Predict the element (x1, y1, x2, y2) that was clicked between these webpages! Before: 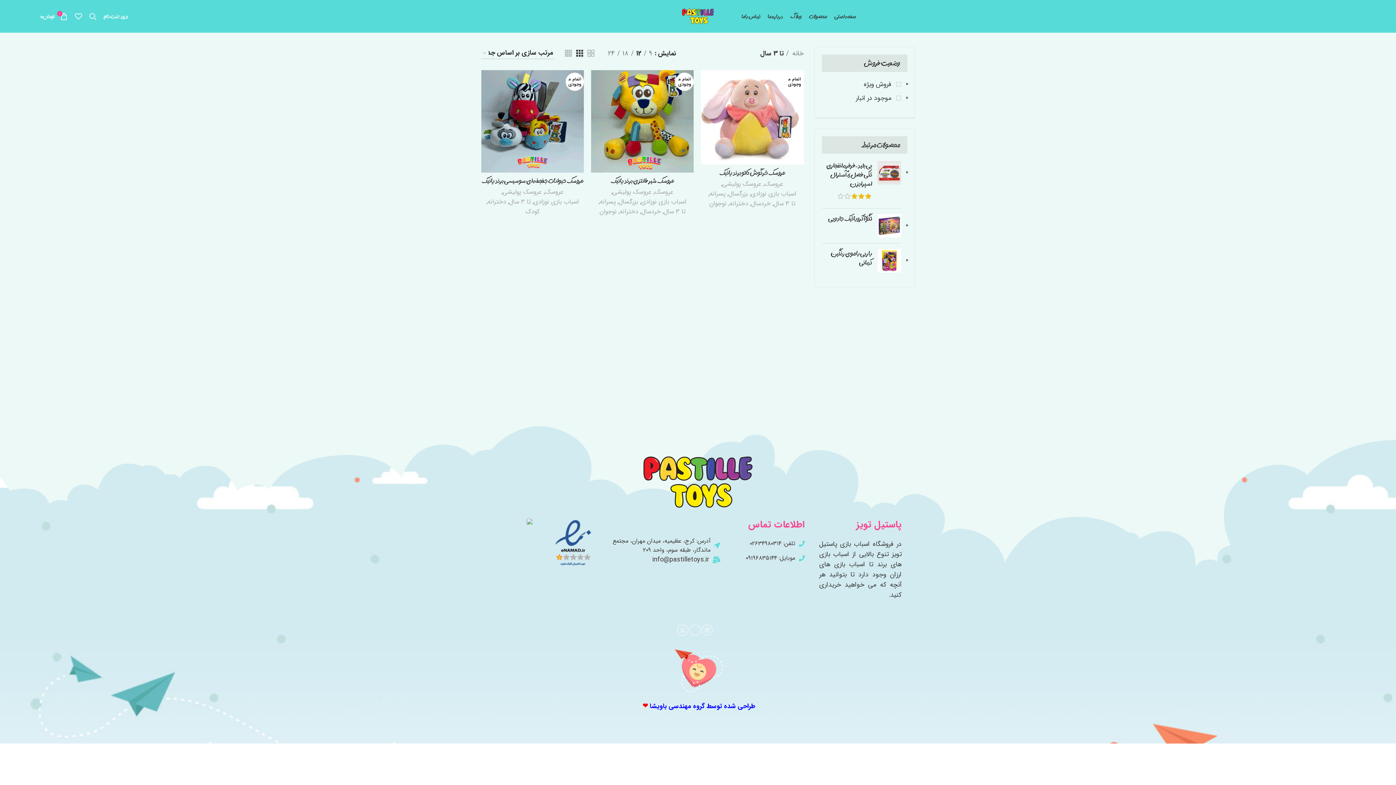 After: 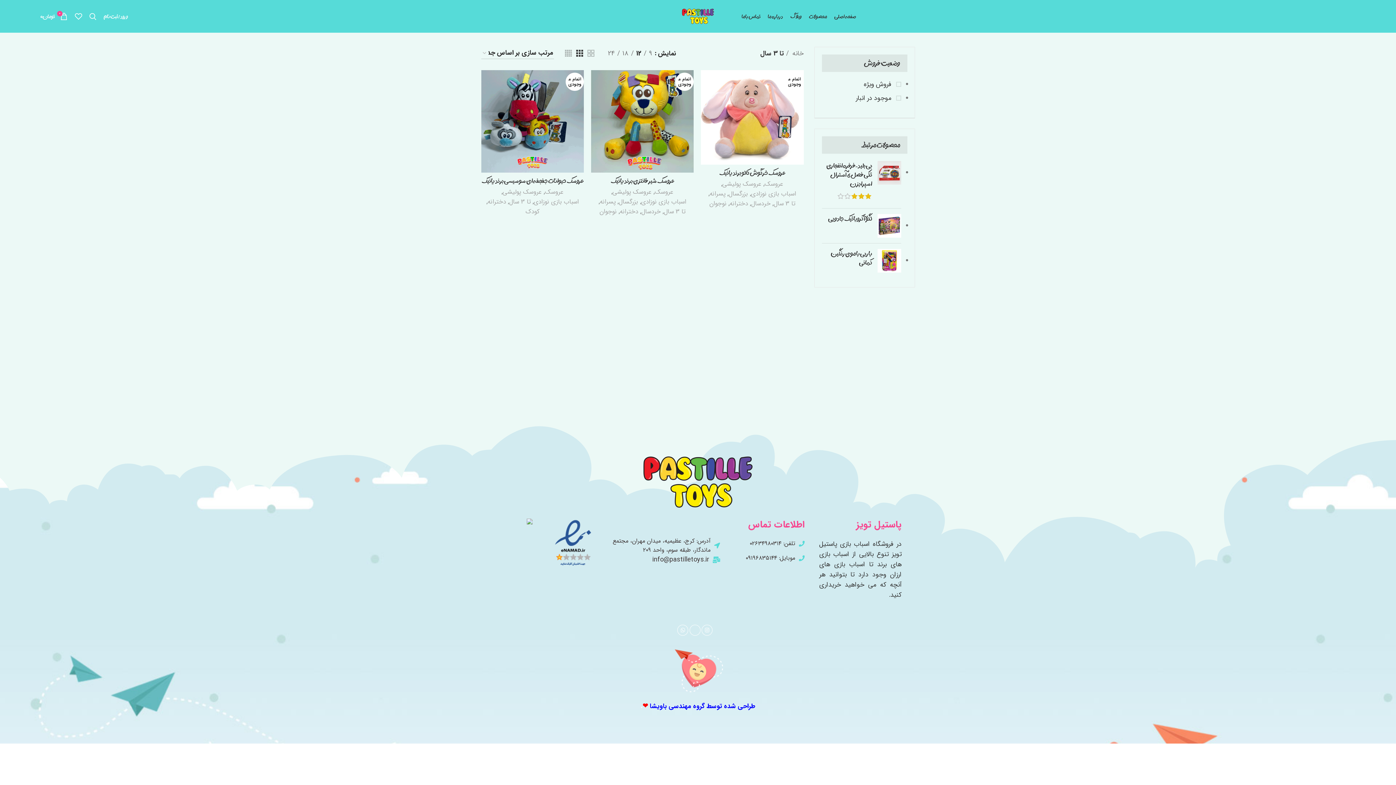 Action: label: لینک لیست آیتم bbox: (727, 553, 804, 563)